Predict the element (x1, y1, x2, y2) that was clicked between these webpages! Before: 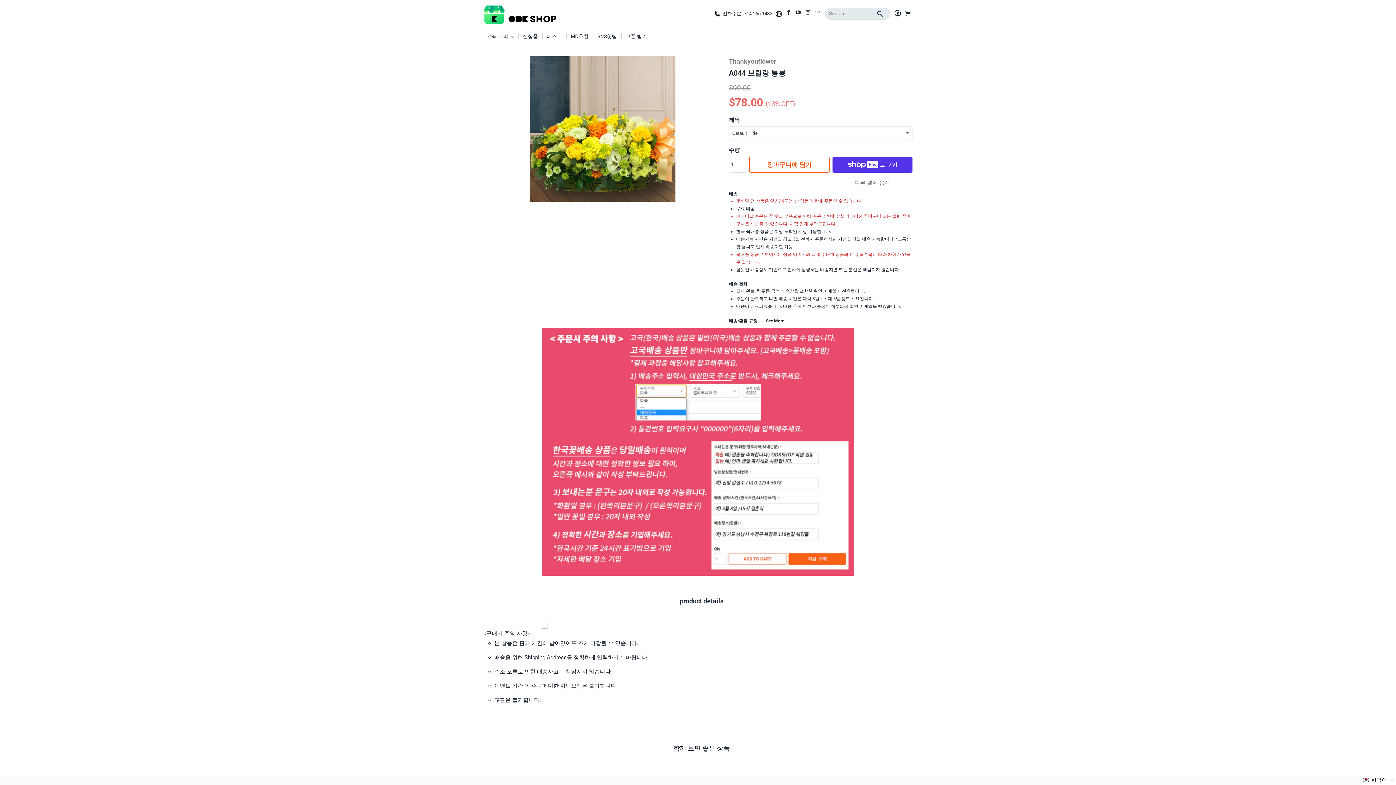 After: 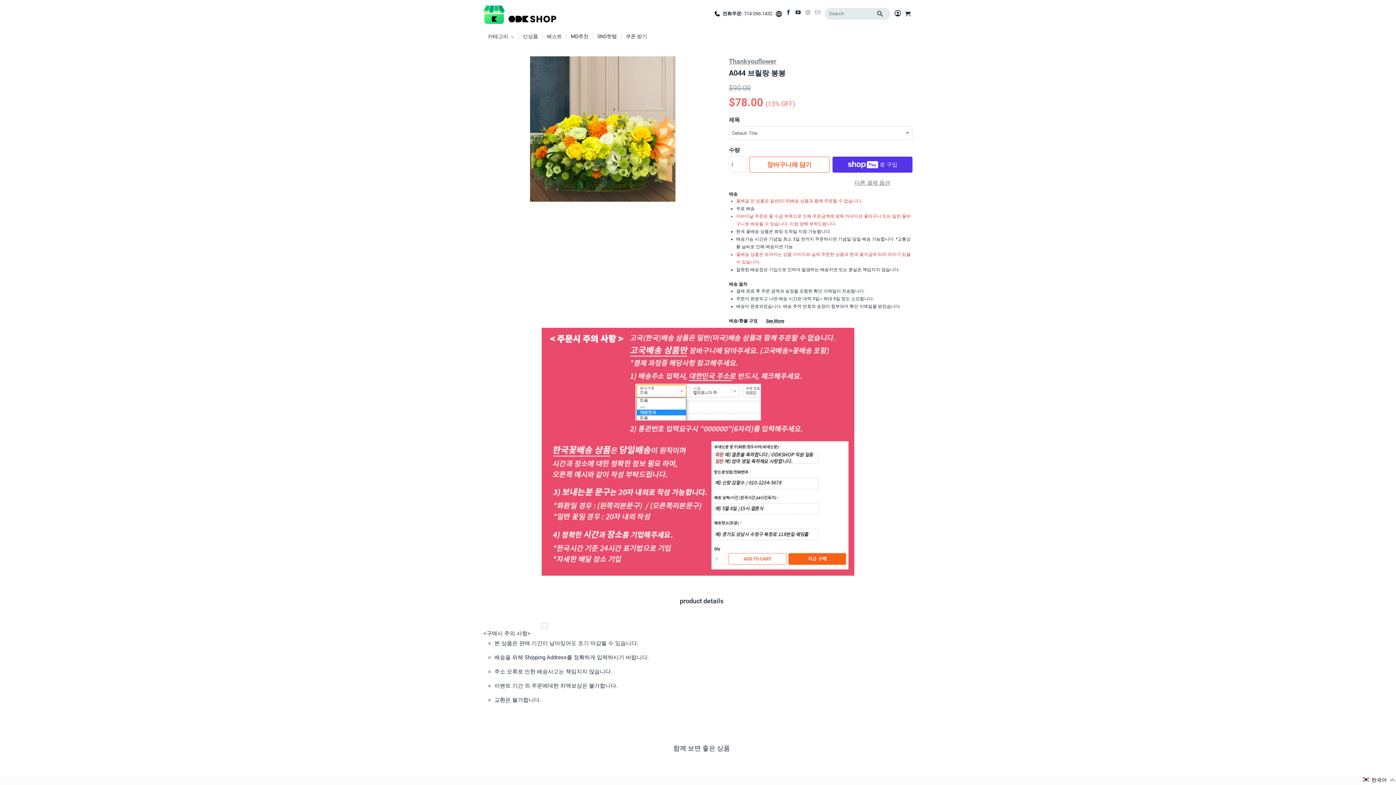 Action: bbox: (805, 9, 811, 18)